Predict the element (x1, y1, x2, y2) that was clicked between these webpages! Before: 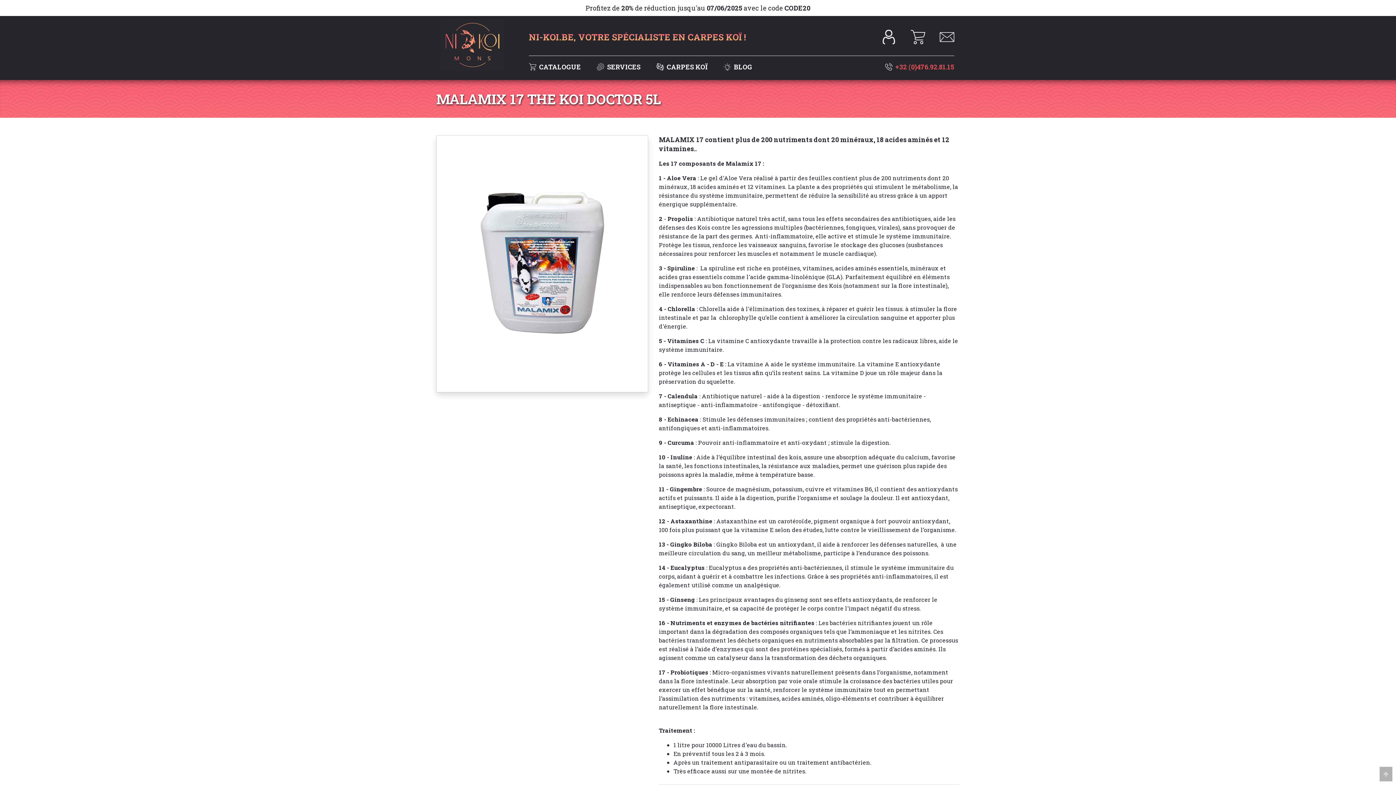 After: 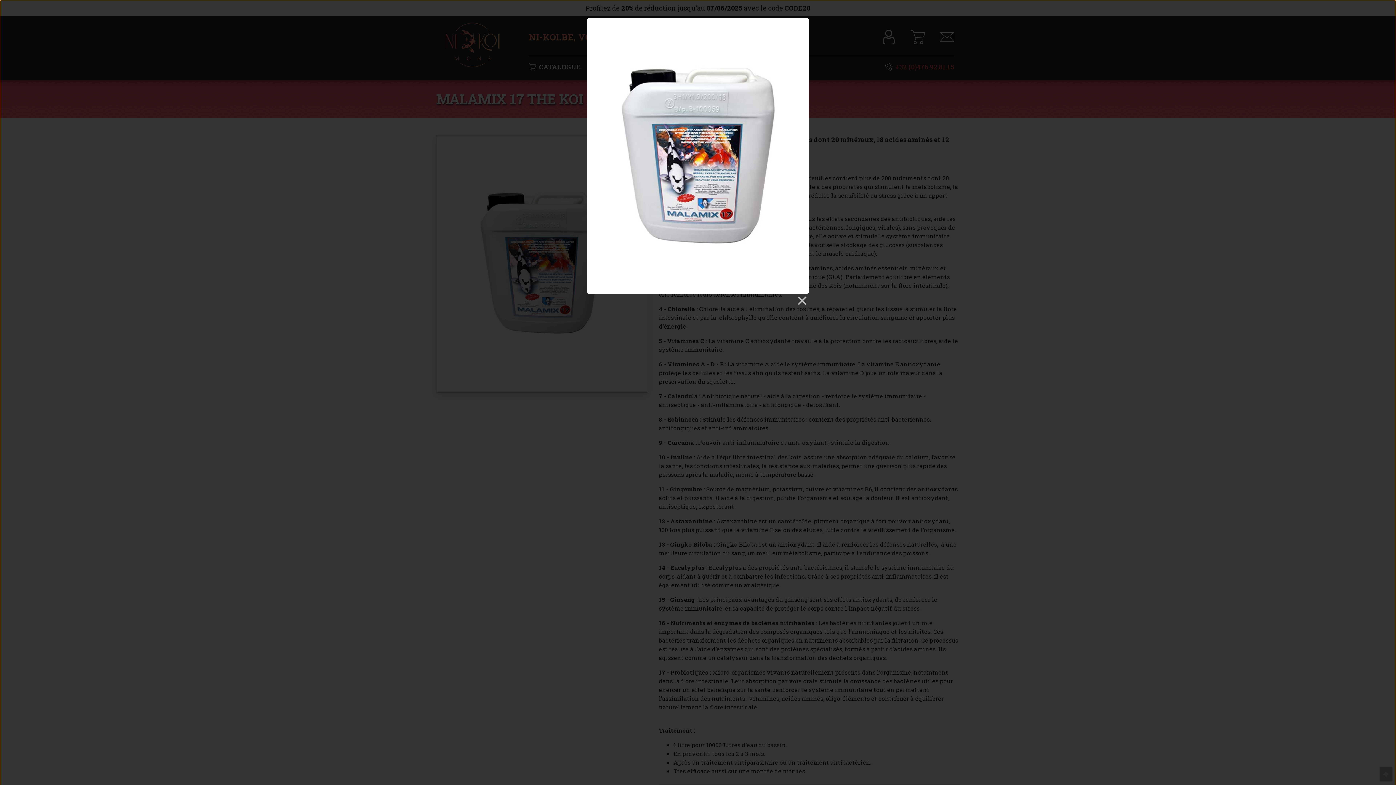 Action: bbox: (454, 258, 630, 266)